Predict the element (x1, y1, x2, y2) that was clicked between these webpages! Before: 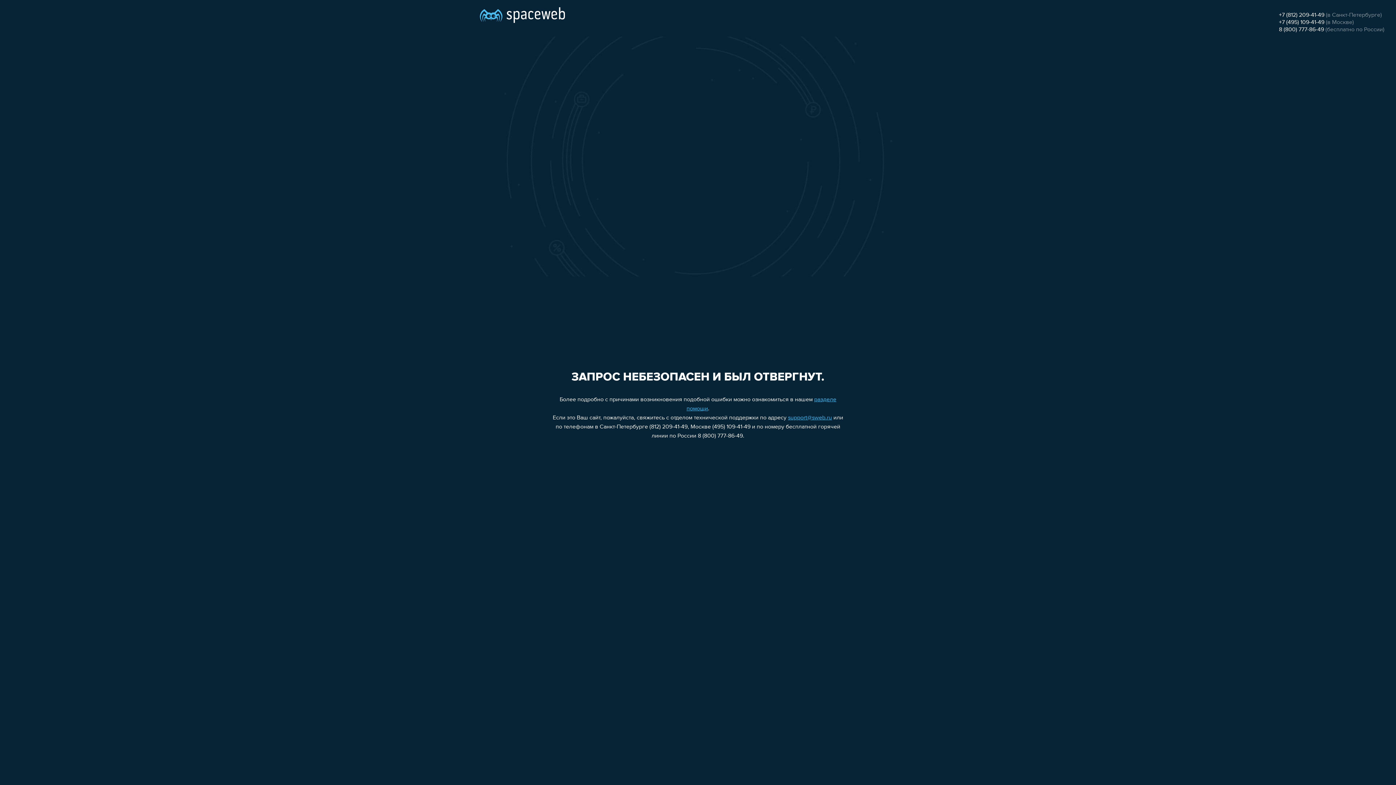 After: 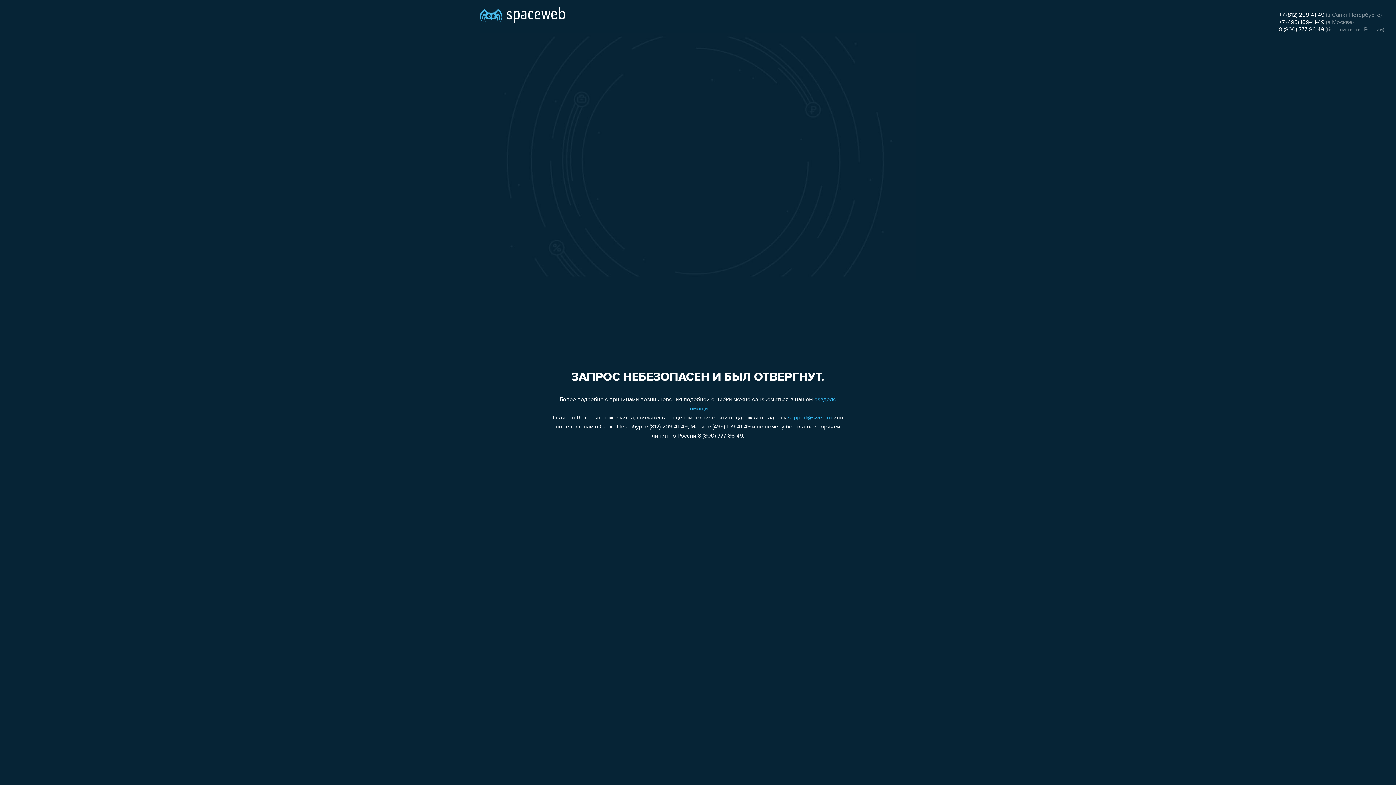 Action: label: +7 (495) 109-41-49 bbox: (1279, 19, 1324, 25)